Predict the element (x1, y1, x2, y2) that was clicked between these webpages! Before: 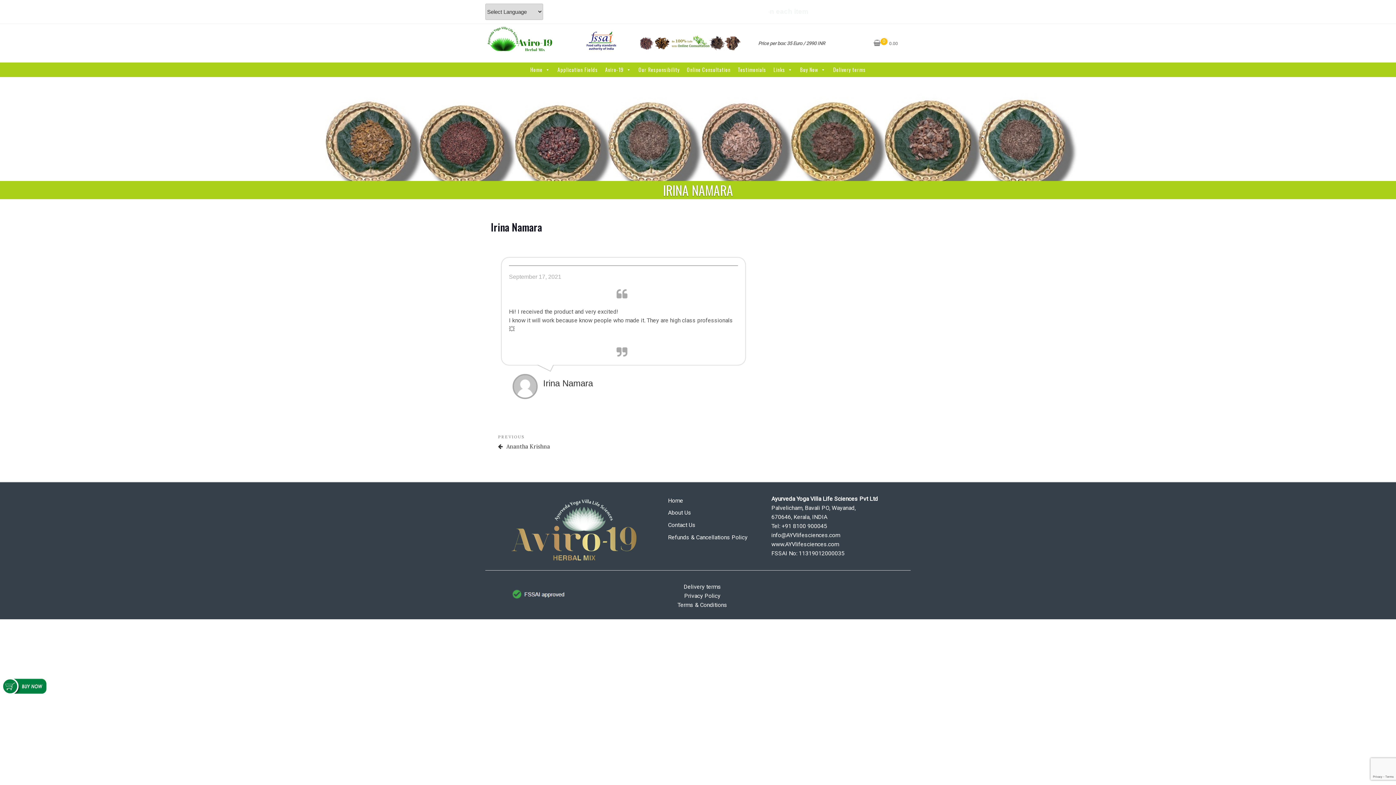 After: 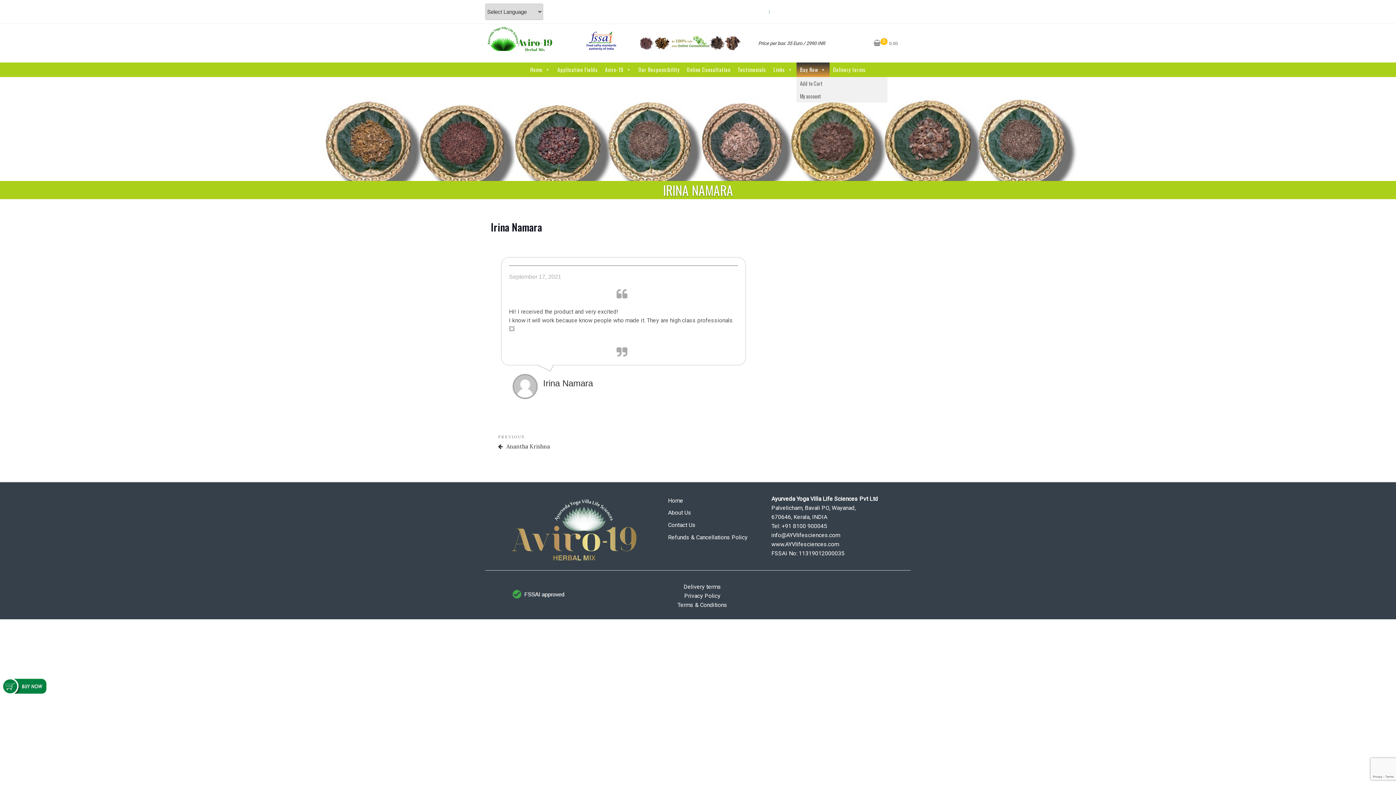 Action: label: Buy Now bbox: (796, 62, 829, 77)